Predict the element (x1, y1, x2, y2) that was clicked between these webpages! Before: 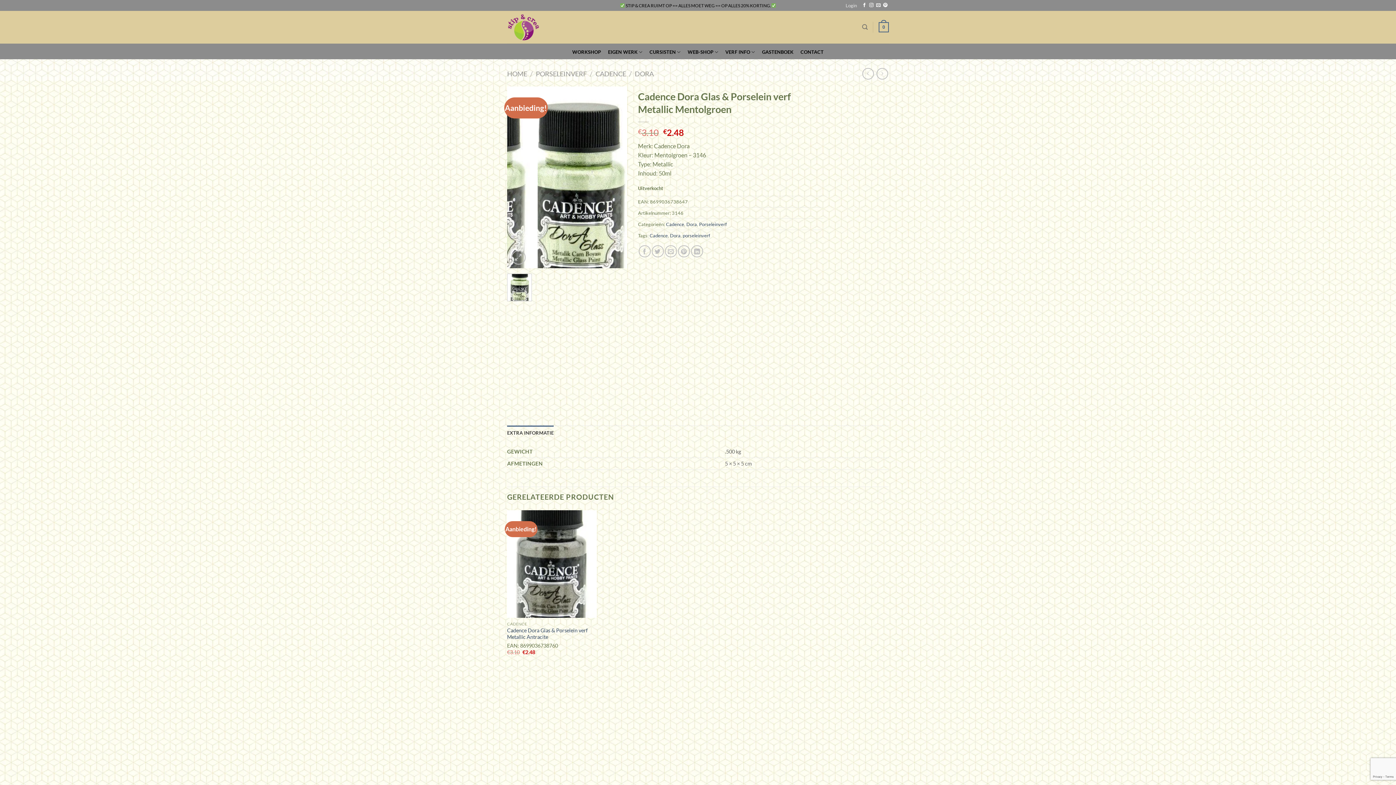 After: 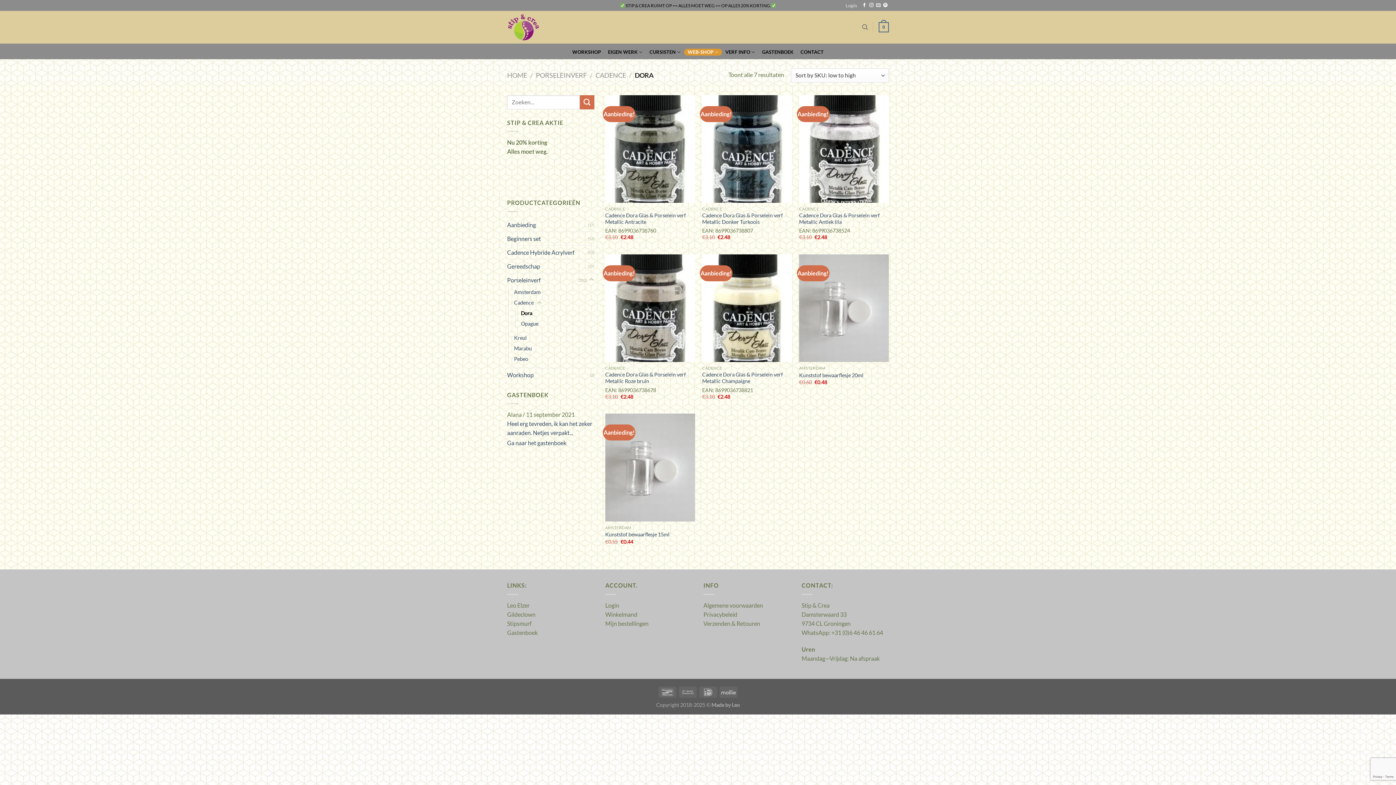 Action: bbox: (686, 221, 697, 227) label: Dora